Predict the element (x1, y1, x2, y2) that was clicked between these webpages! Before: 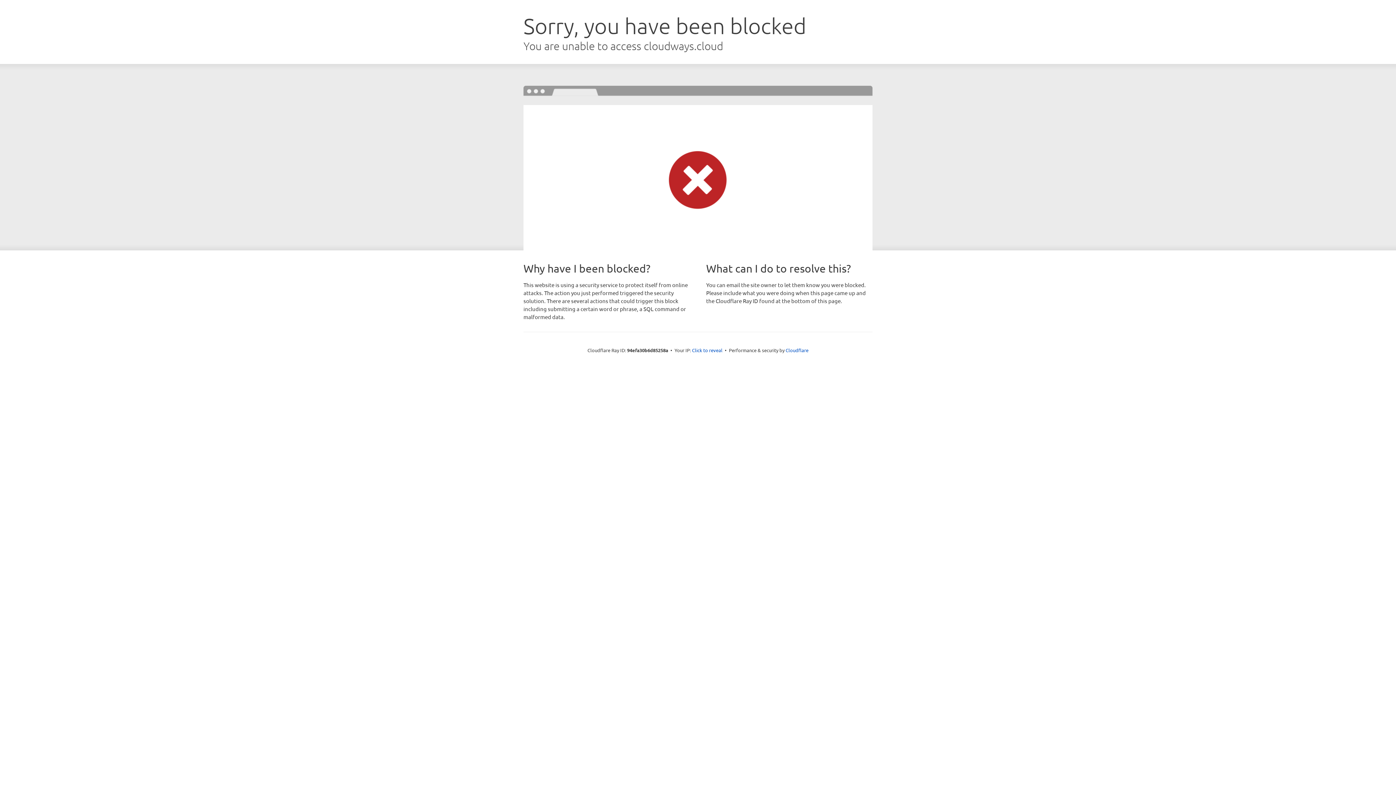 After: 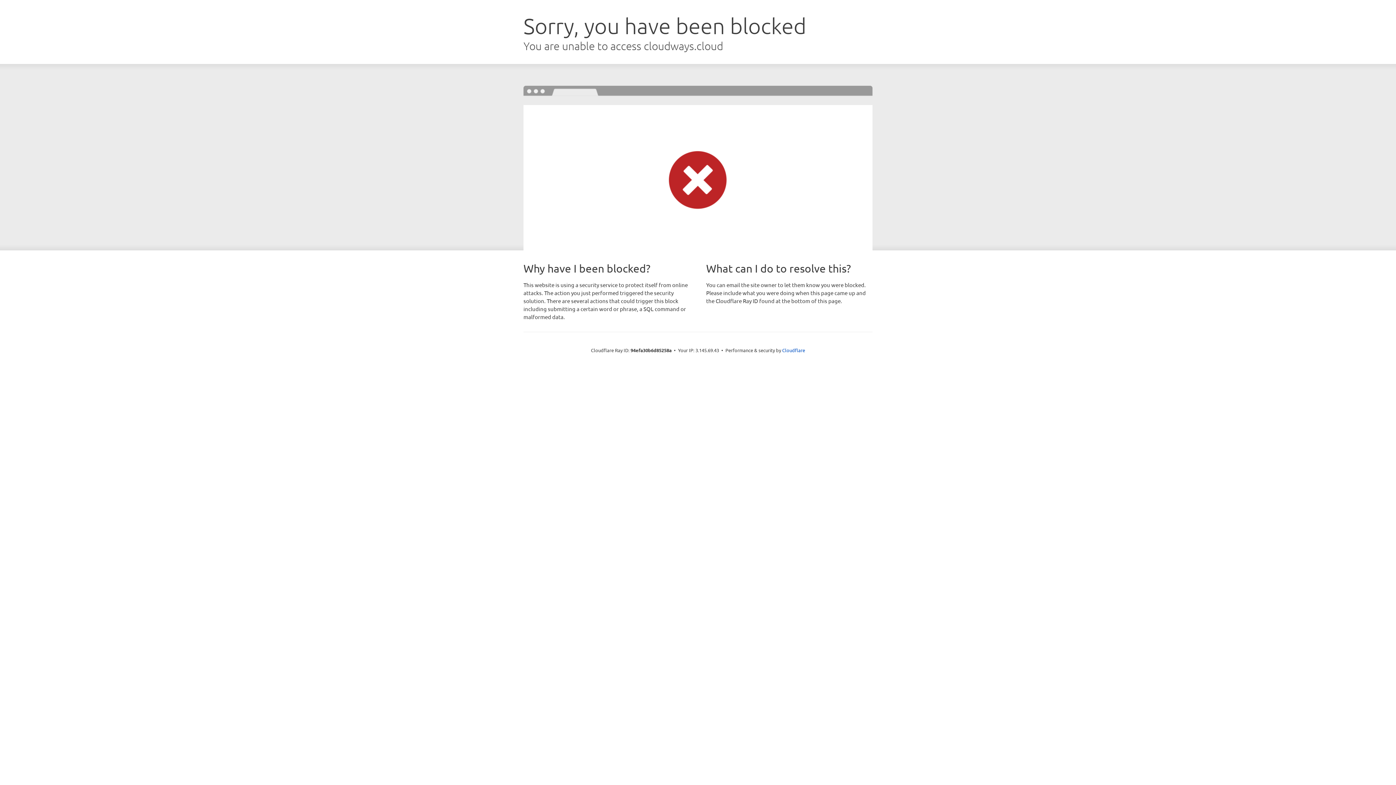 Action: label: Click to reveal bbox: (692, 346, 722, 353)